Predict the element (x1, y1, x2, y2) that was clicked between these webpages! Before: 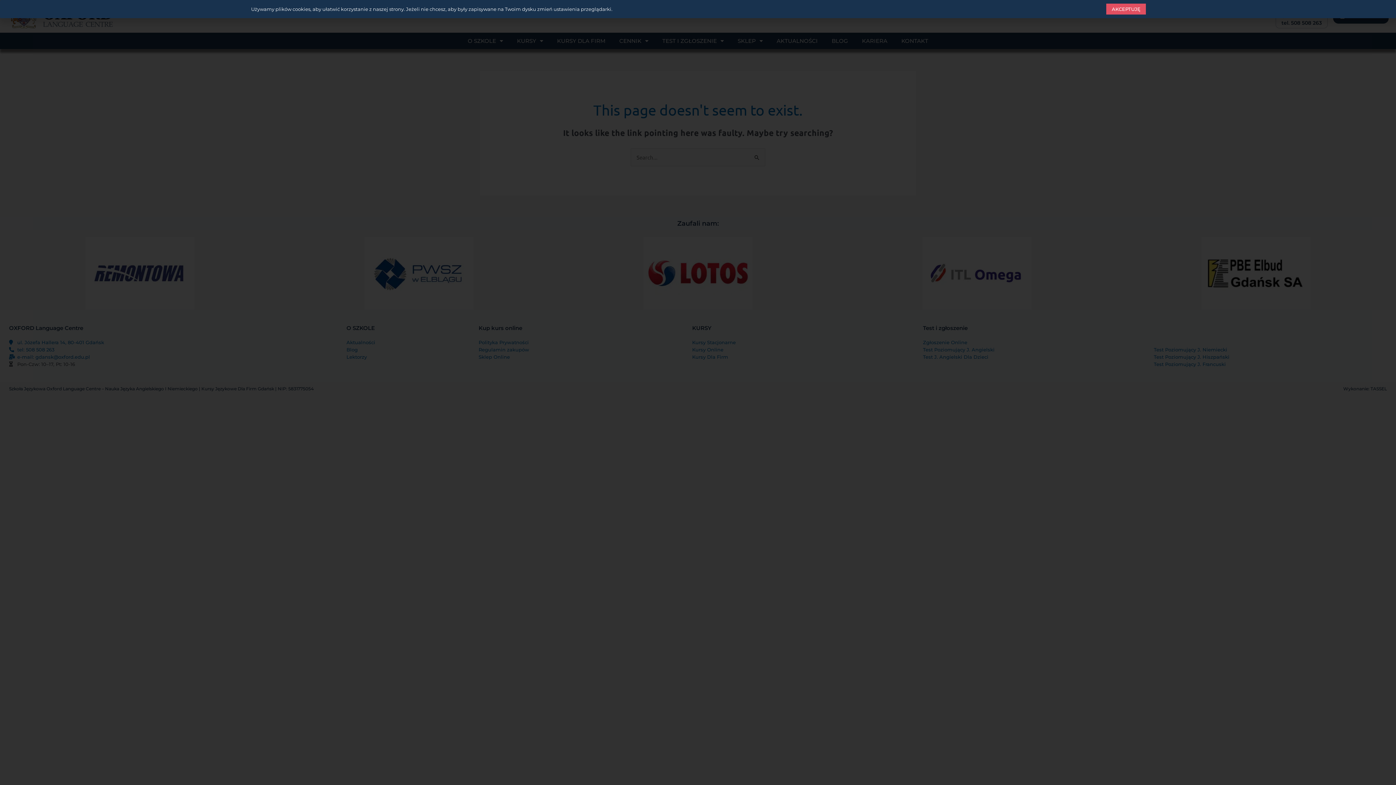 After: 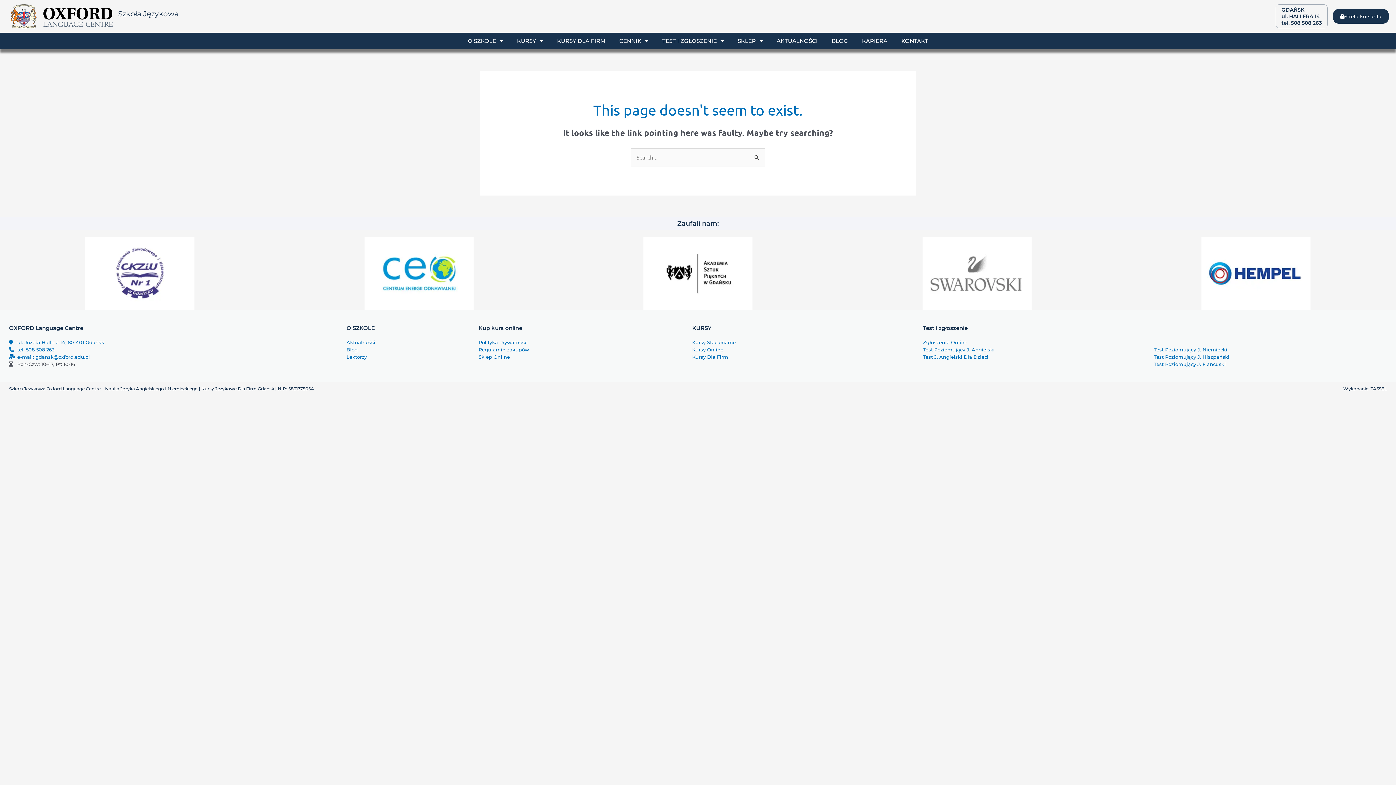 Action: bbox: (1106, 3, 1146, 14) label: AKCEPTUJĘ